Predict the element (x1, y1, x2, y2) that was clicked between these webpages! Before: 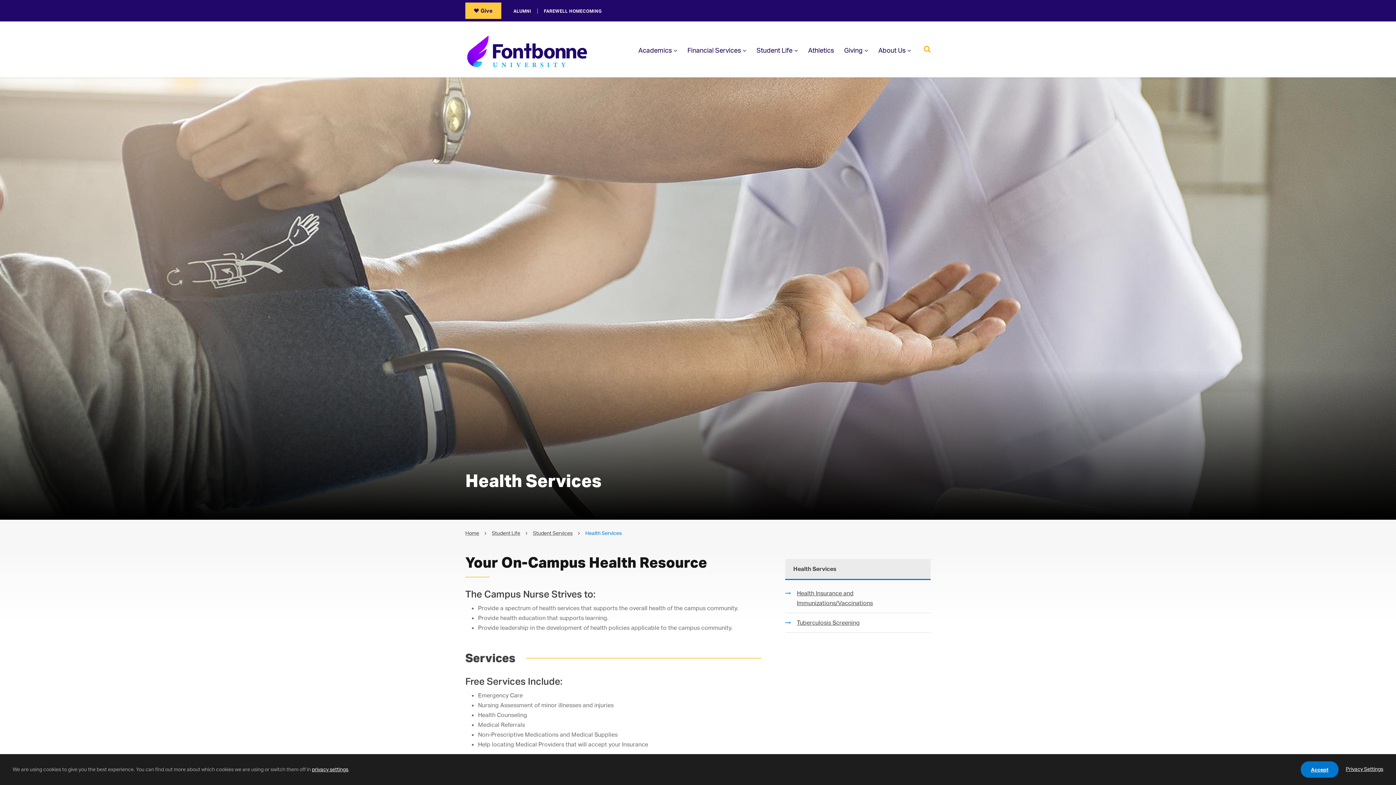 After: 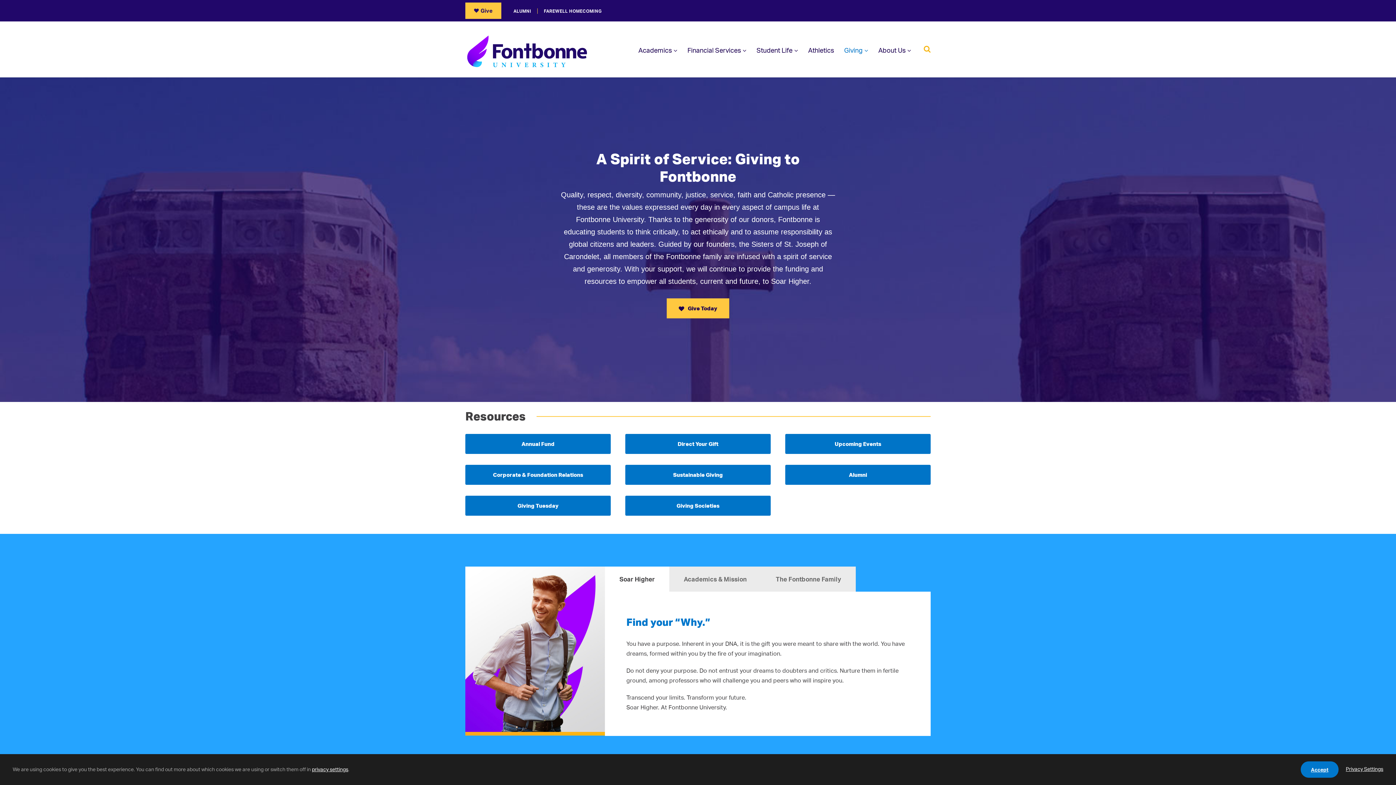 Action: bbox: (465, 2, 501, 18) label: Give